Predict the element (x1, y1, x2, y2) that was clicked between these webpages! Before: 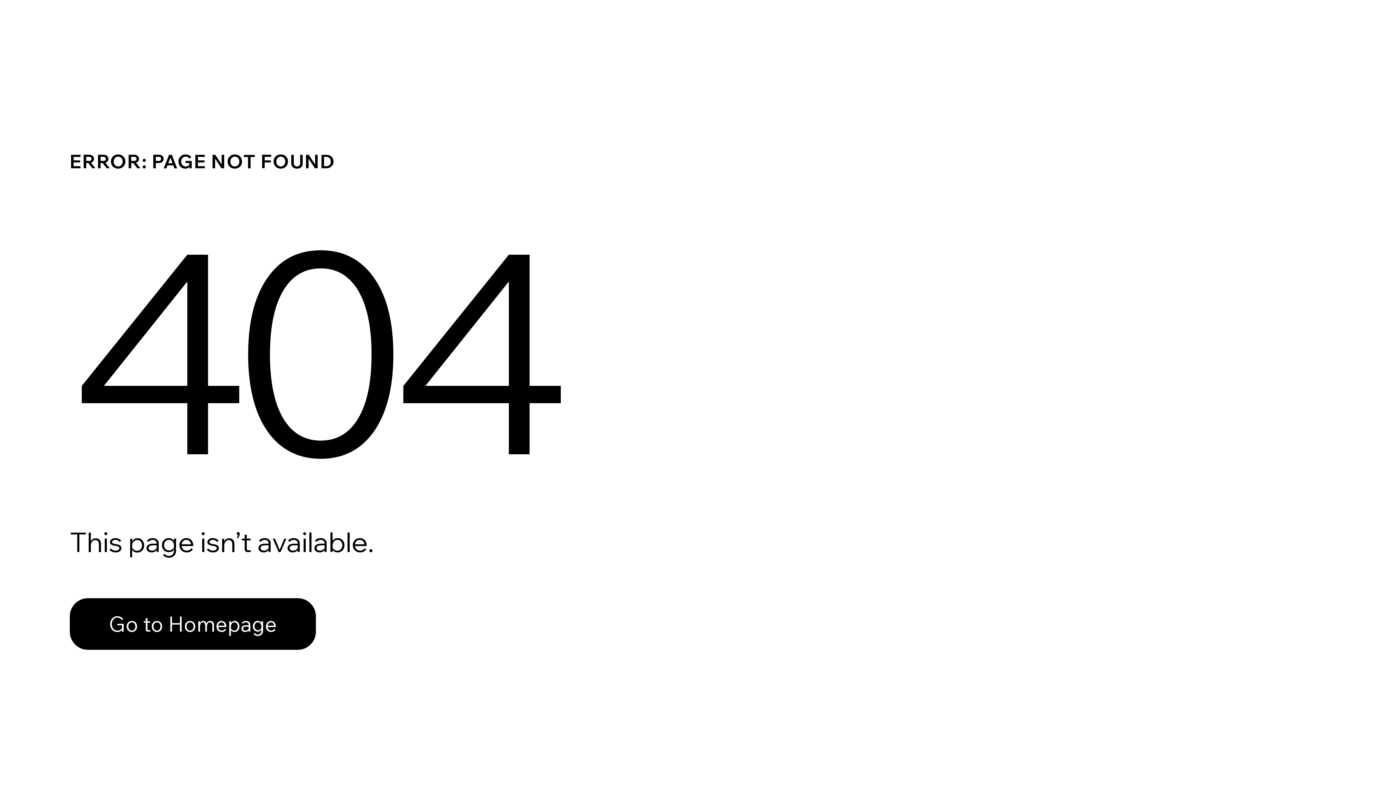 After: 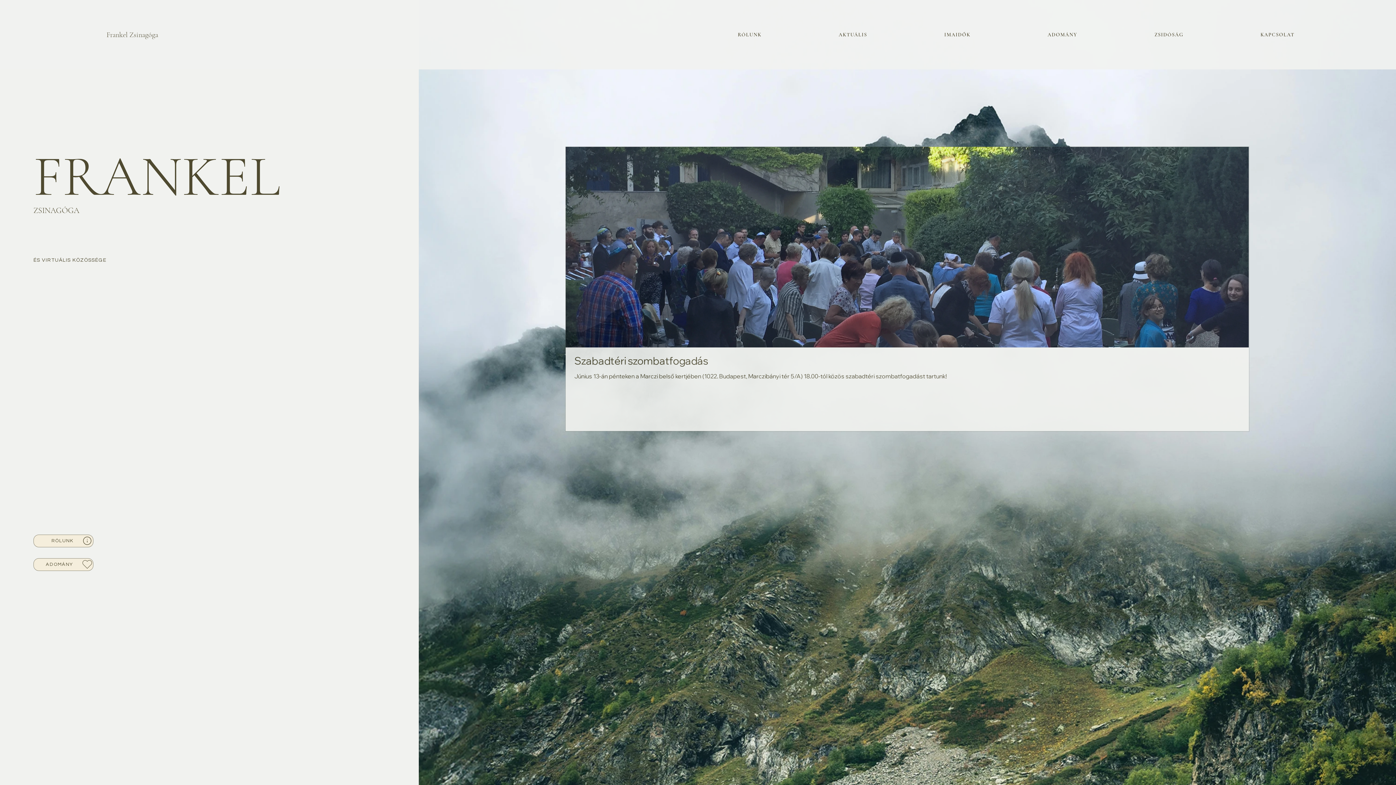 Action: label: Go to Homepage bbox: (69, 598, 316, 650)